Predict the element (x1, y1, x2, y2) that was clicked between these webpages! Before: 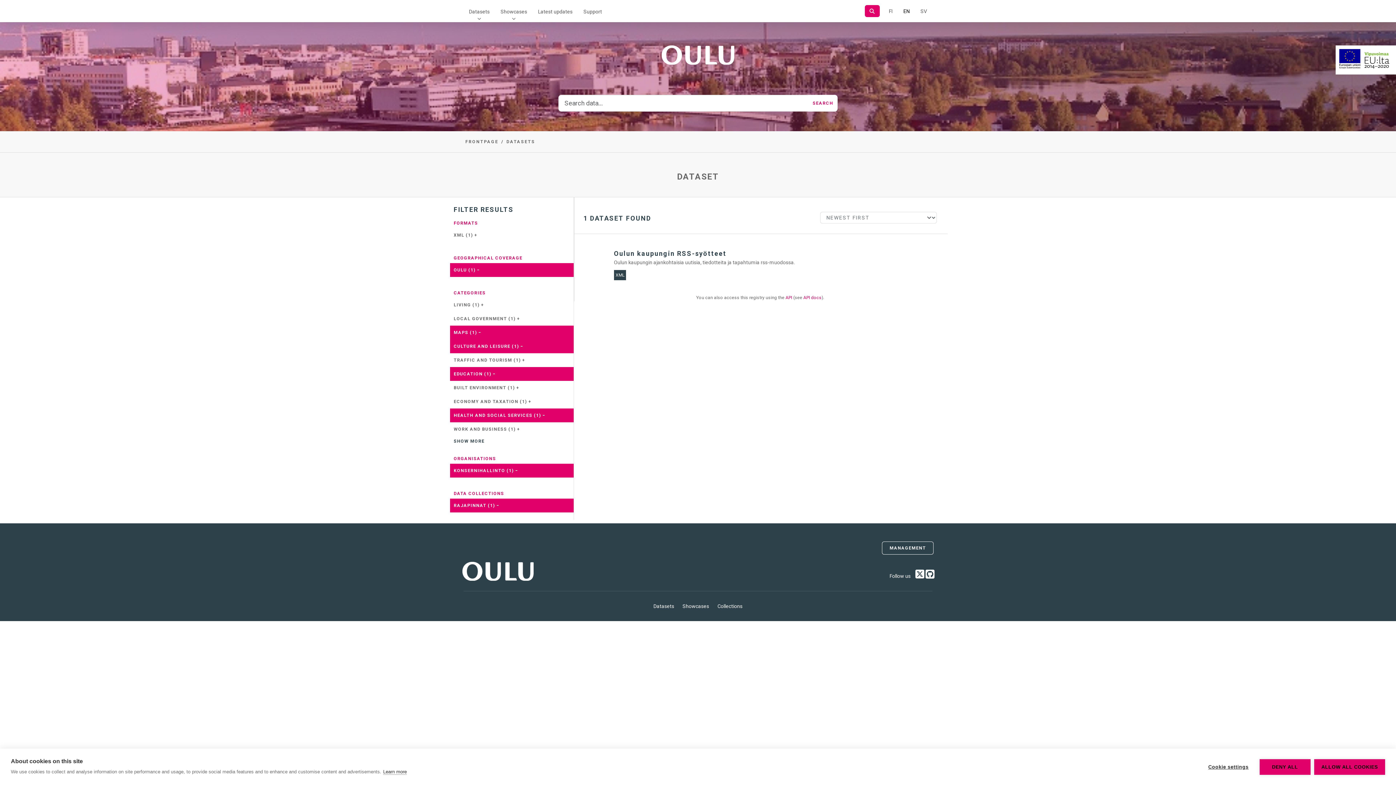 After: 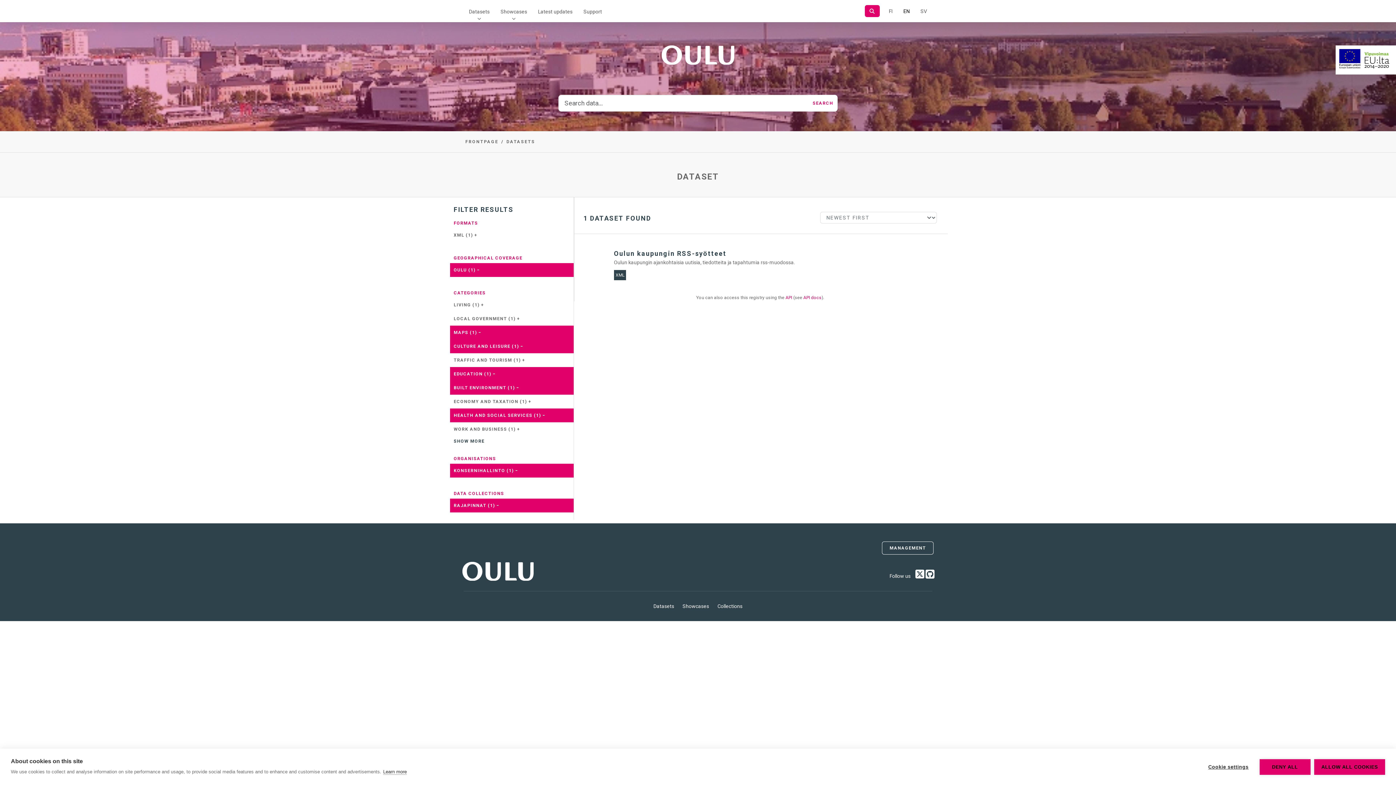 Action: label: BUILT ENVIRONMENT (1) + bbox: (450, 381, 573, 394)